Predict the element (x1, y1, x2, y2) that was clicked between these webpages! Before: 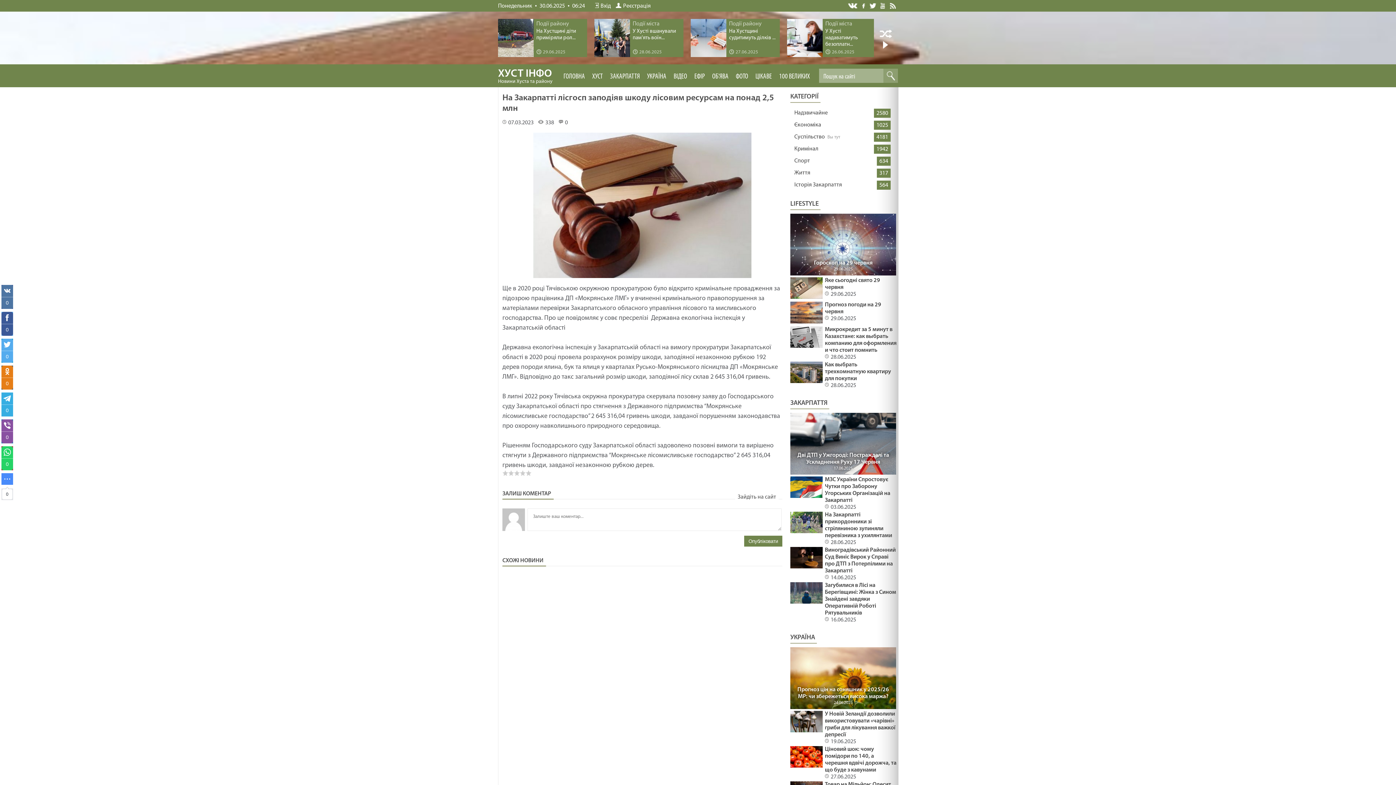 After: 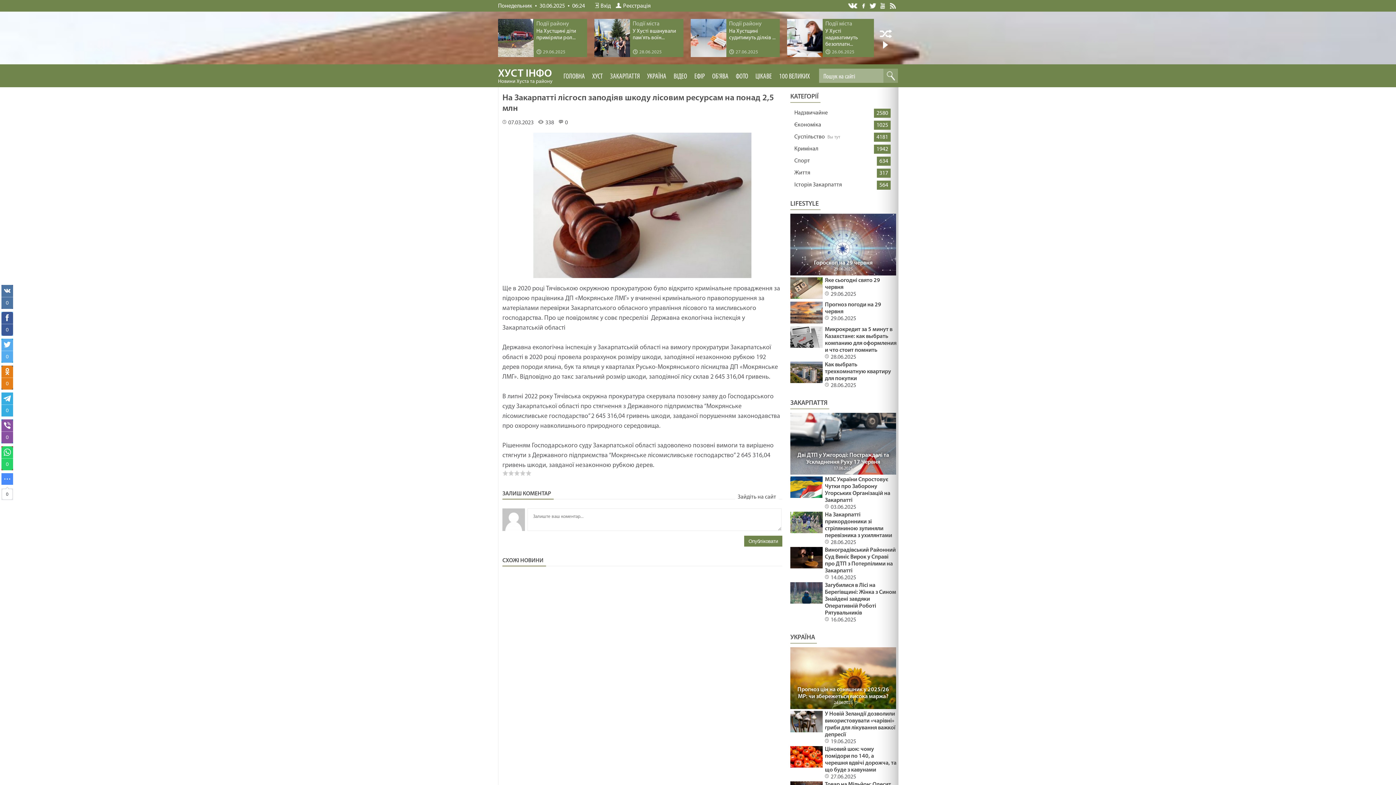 Action: bbox: (520, 470, 525, 476) label: 4